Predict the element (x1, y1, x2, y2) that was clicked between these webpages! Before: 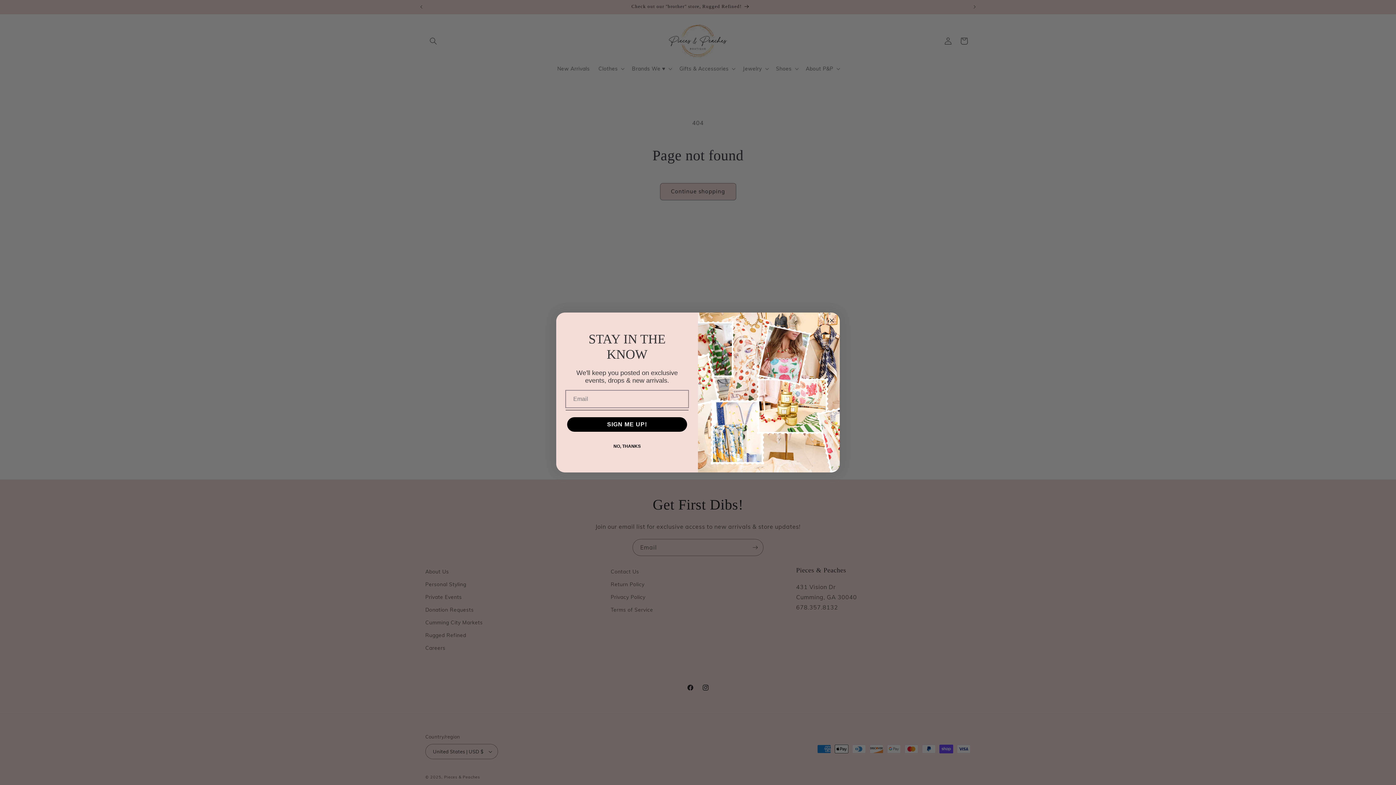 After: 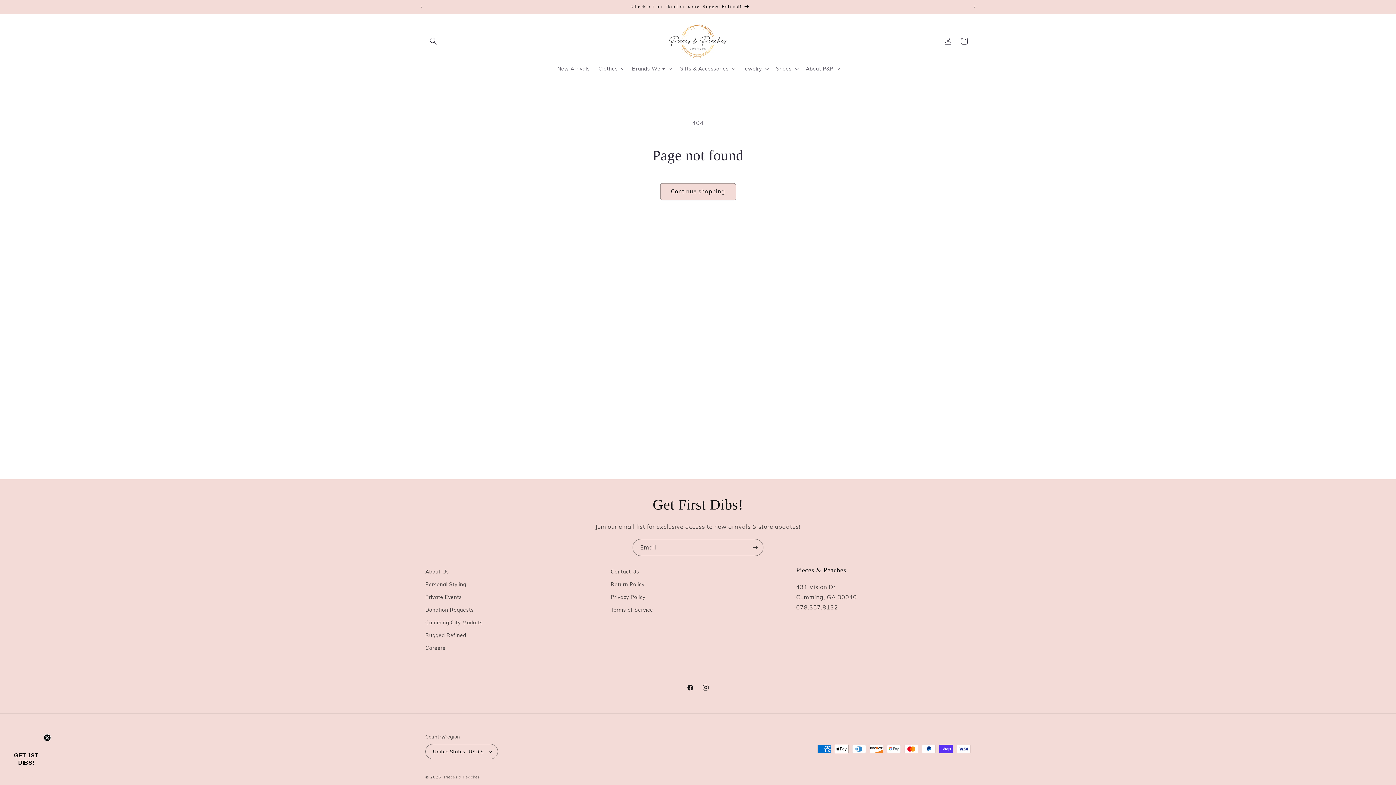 Action: bbox: (827, 316, 836, 325) label: Close dialog